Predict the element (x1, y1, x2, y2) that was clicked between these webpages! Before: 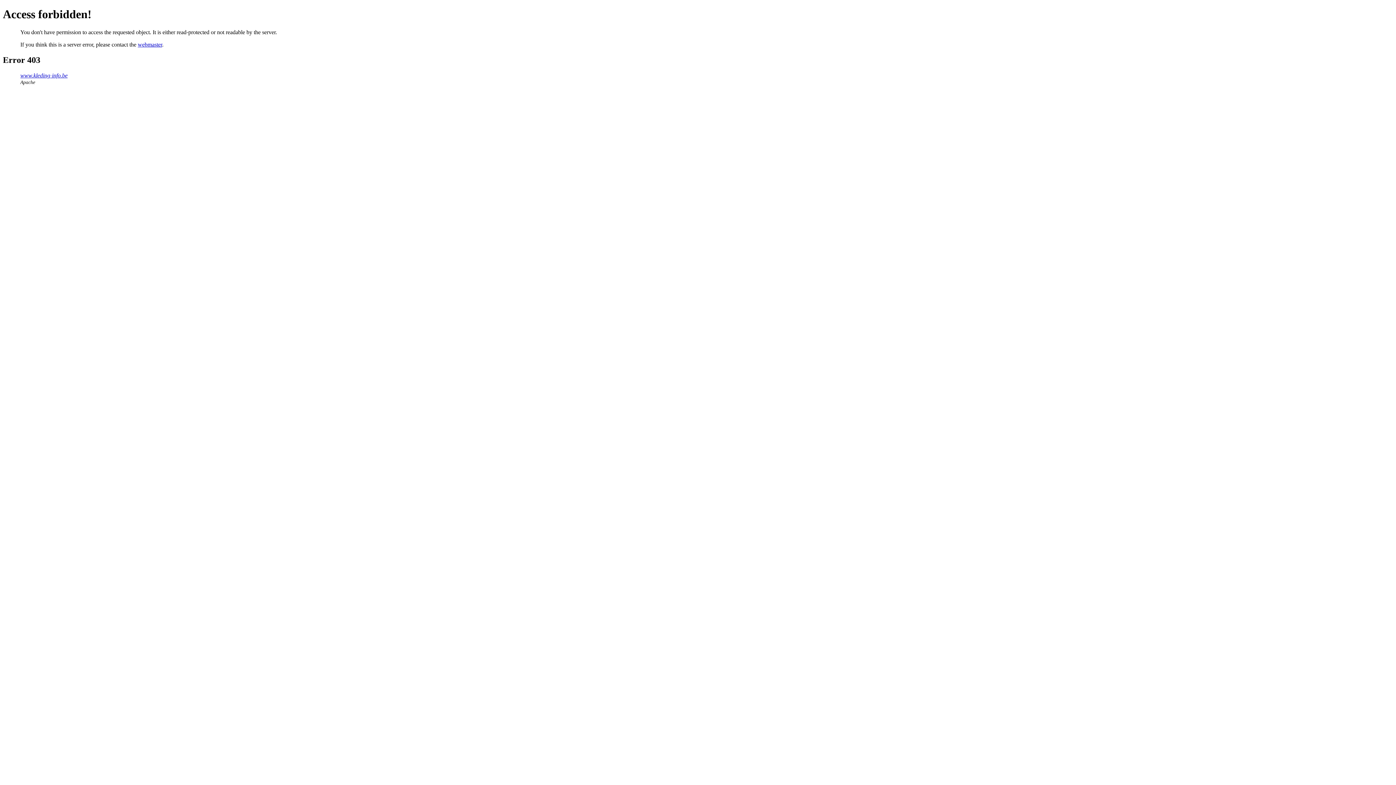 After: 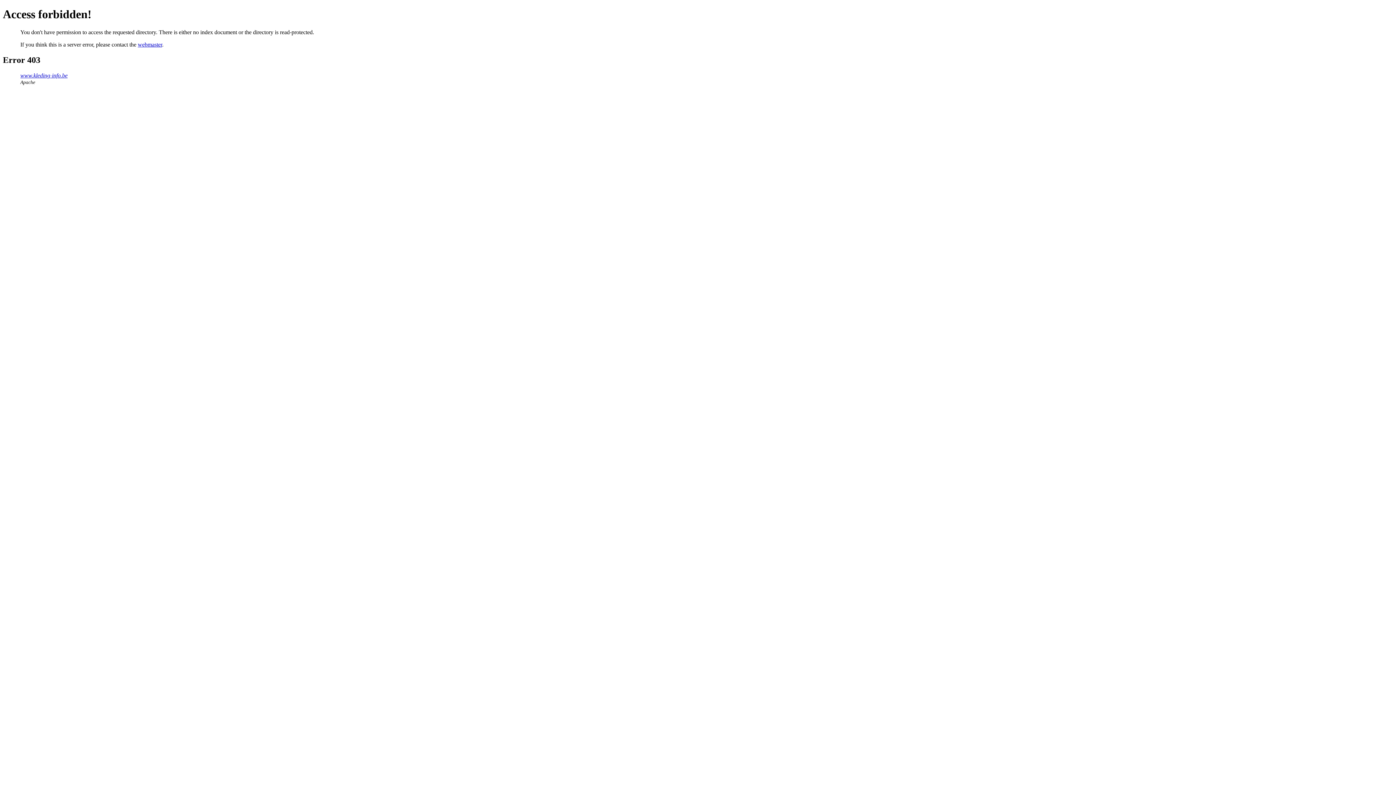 Action: bbox: (20, 72, 67, 78) label: www.kleding-info.be